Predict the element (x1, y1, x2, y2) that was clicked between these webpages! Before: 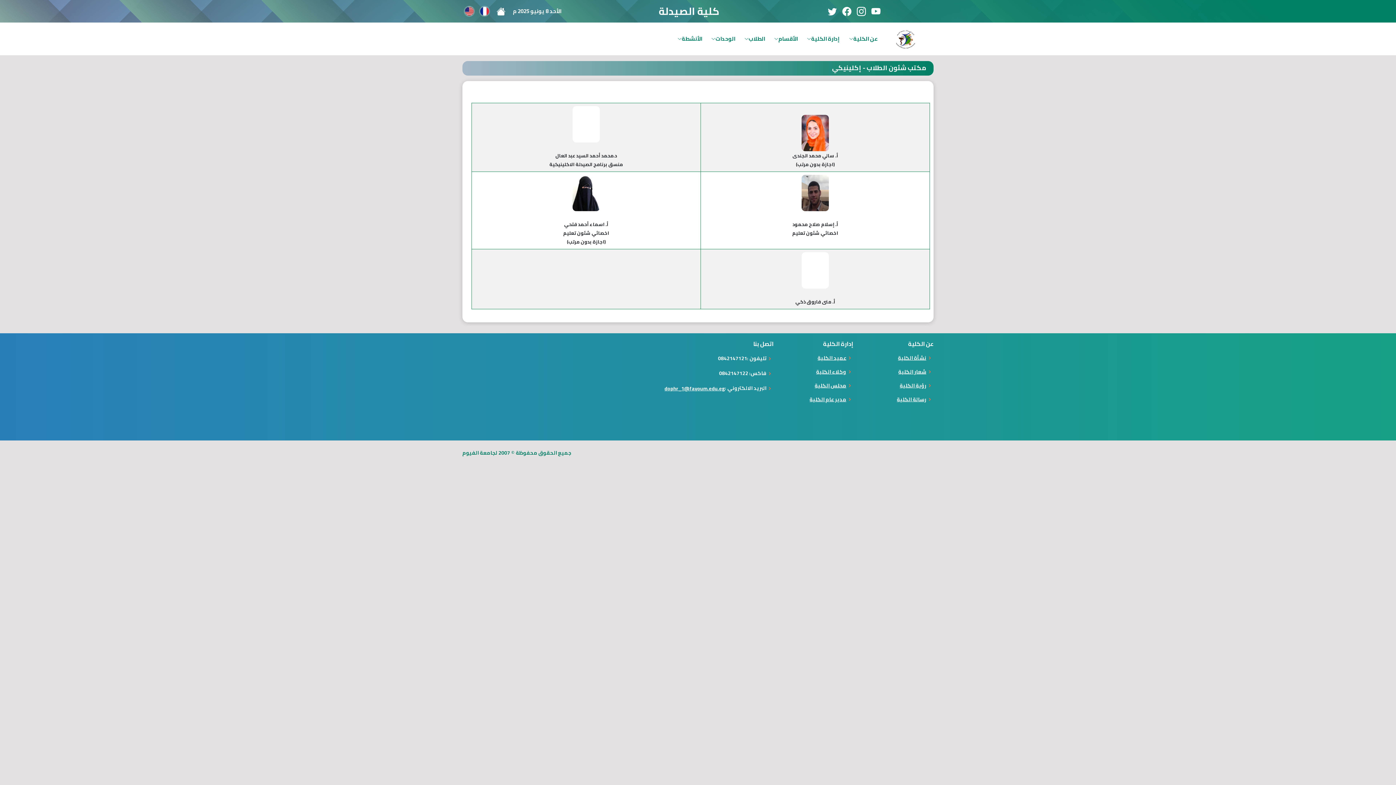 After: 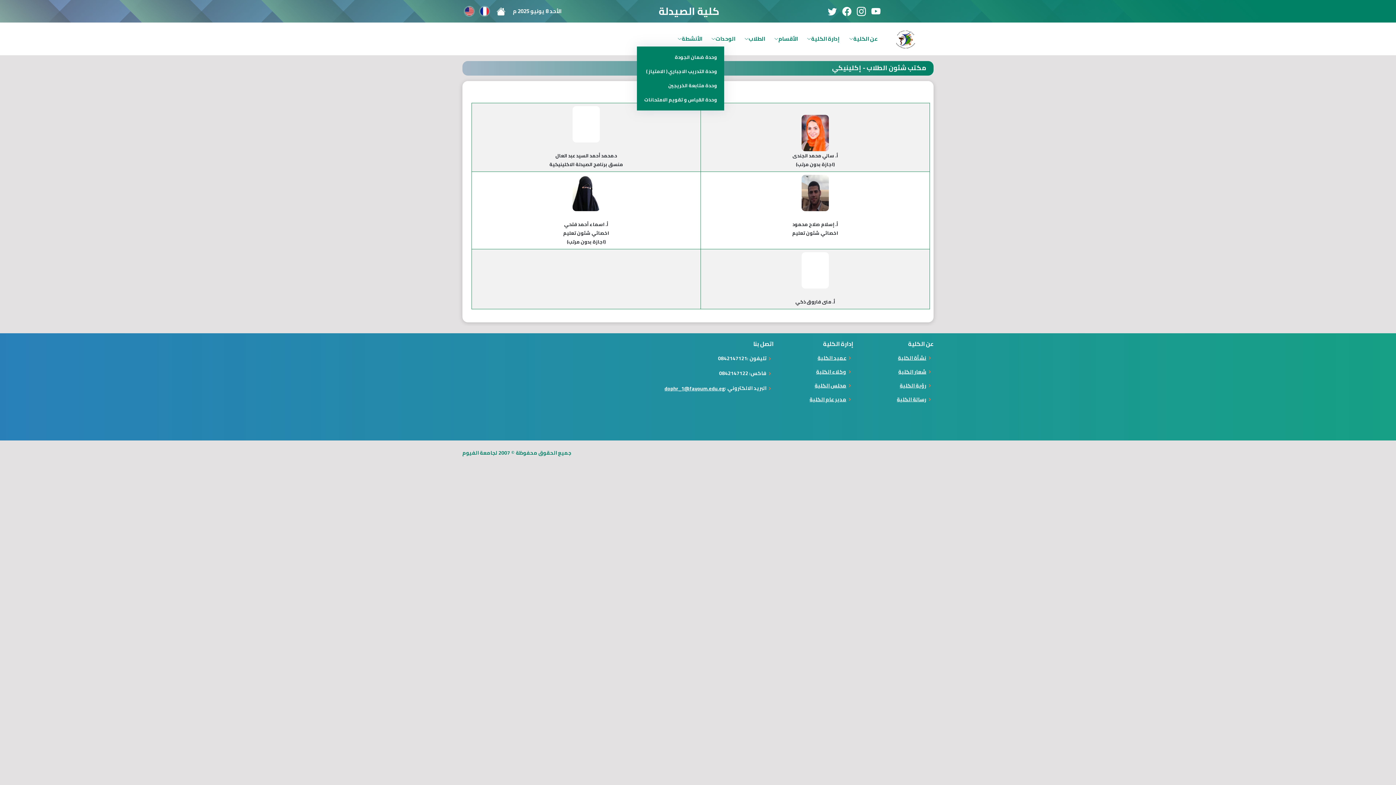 Action: bbox: (702, 31, 735, 46) label: الوحدات